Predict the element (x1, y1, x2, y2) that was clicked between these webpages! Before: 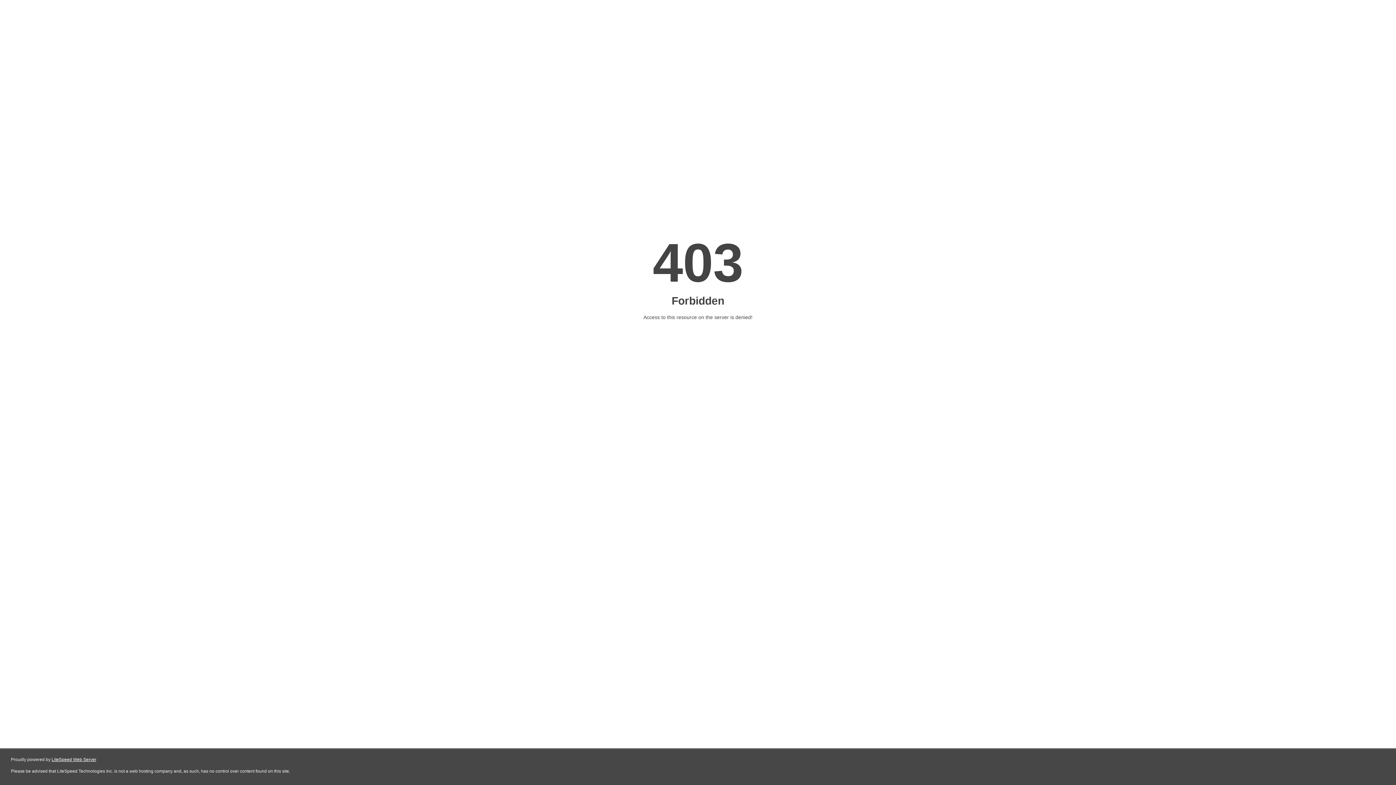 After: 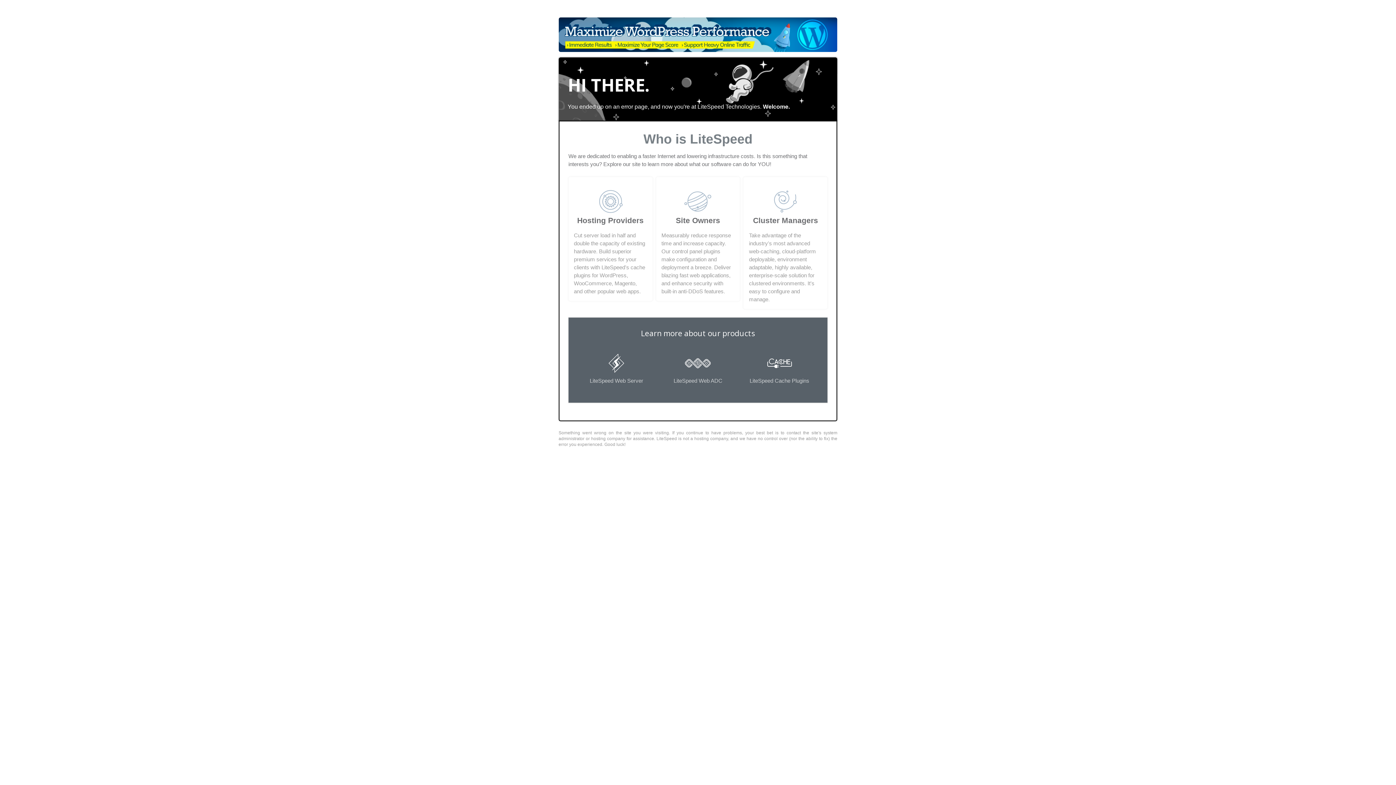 Action: bbox: (51, 757, 96, 762) label: LiteSpeed Web Server